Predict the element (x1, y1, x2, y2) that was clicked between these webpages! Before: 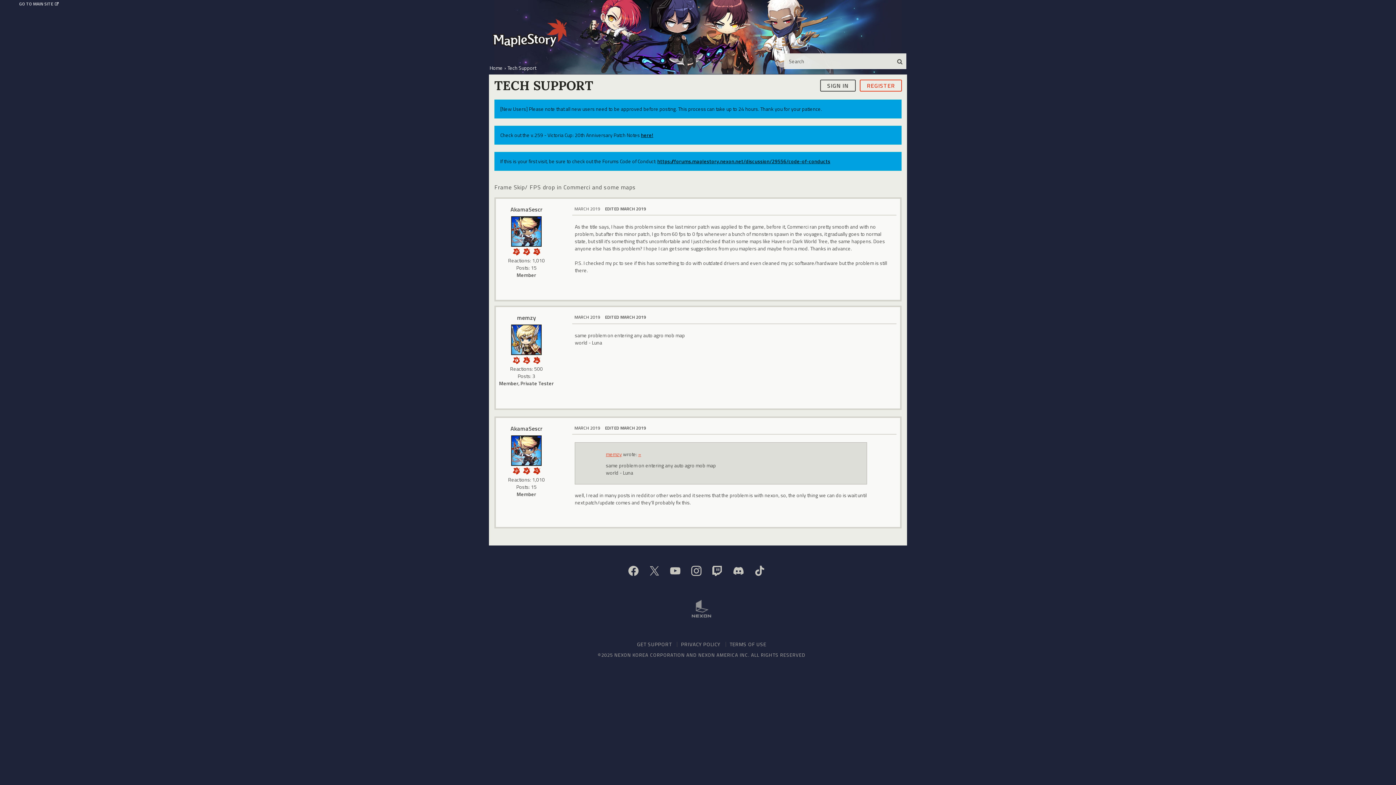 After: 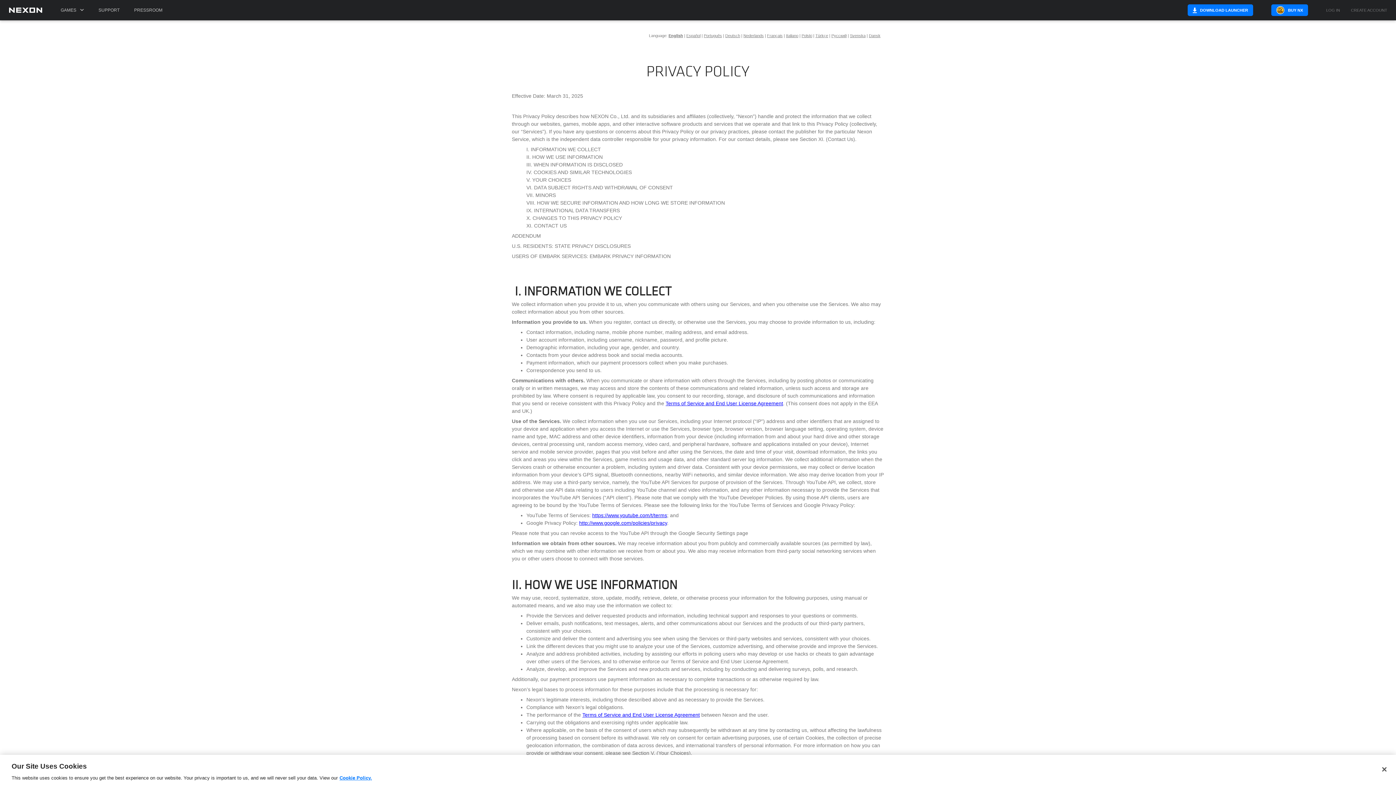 Action: label: PRIVACY POLICY bbox: (681, 640, 720, 648)